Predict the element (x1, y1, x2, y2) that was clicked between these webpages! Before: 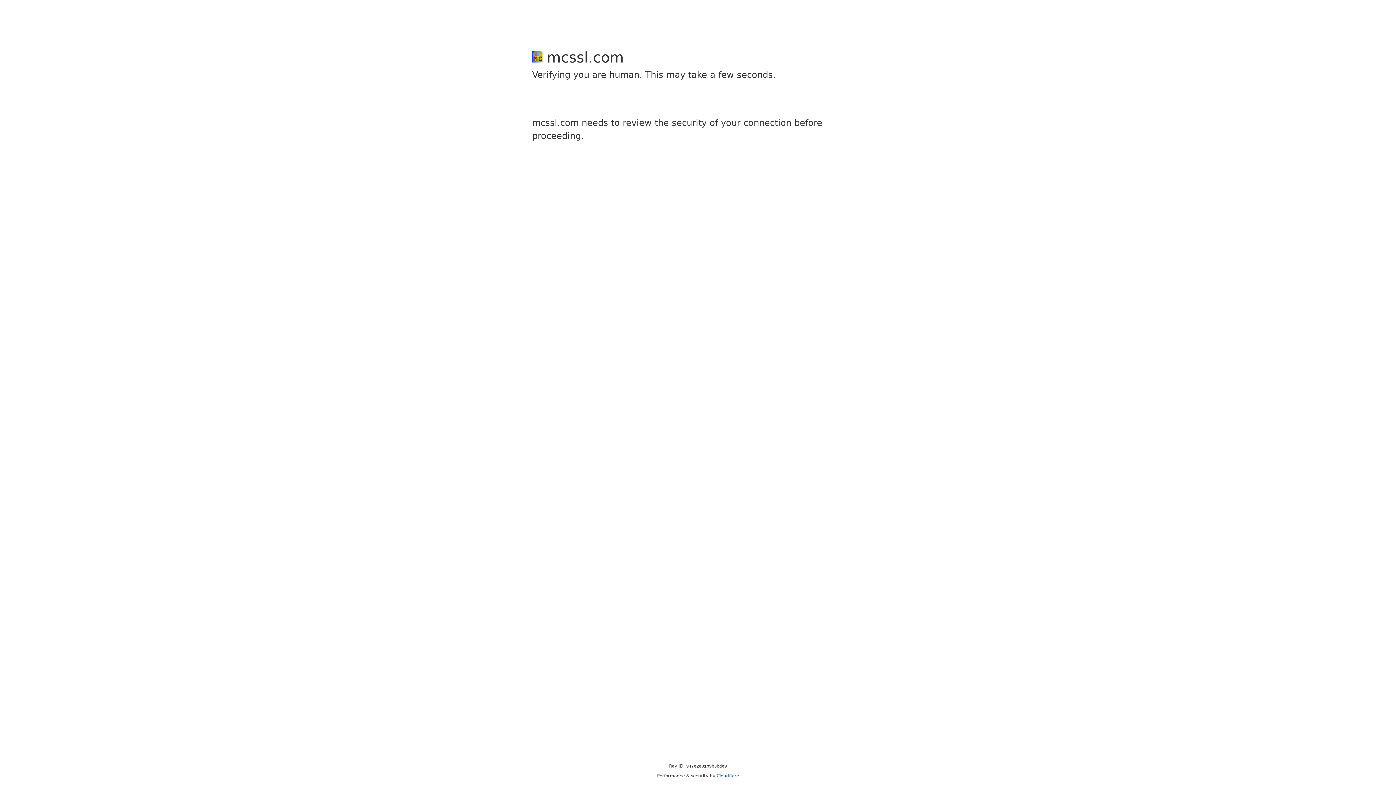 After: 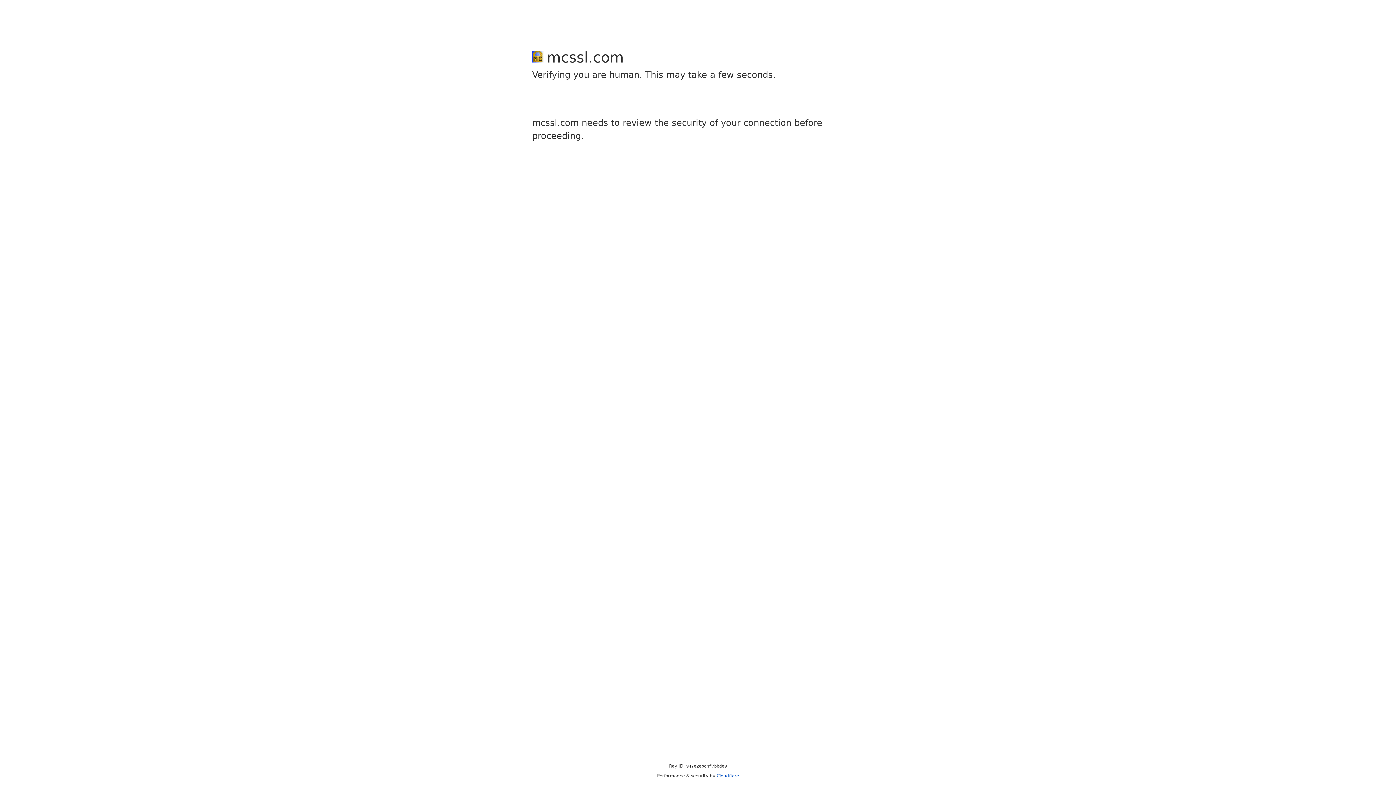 Action: bbox: (716, 773, 739, 778) label: Cloudflare